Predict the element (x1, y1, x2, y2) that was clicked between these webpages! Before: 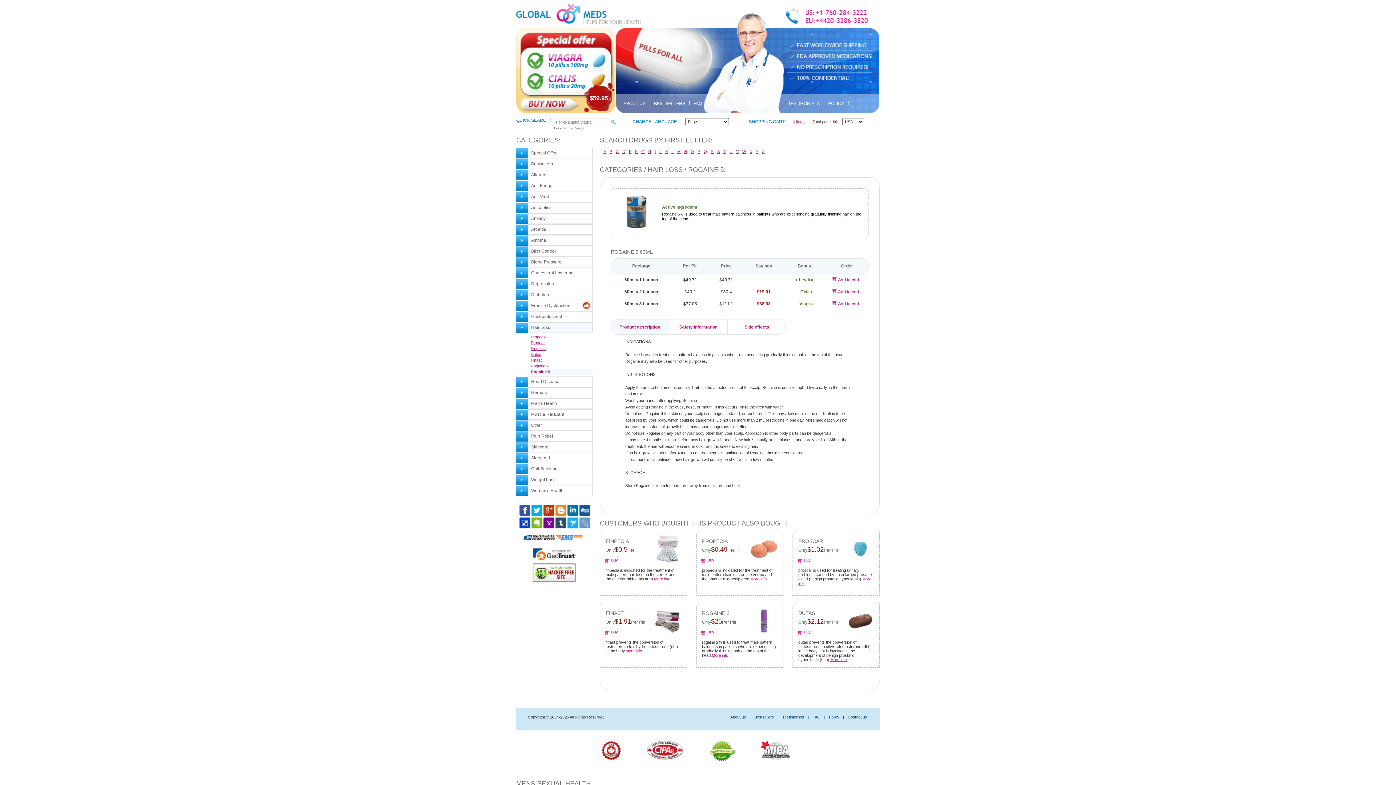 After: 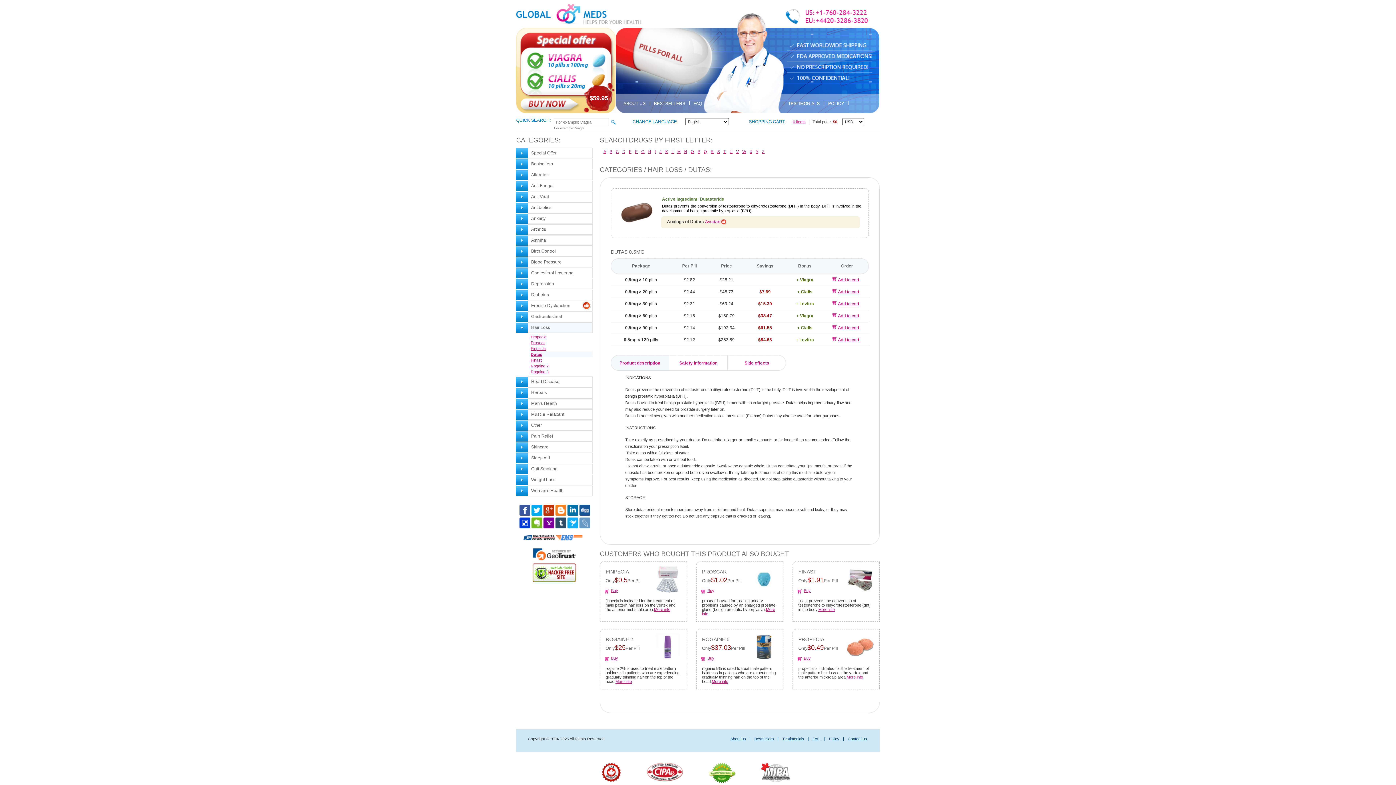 Action: bbox: (792, 603, 880, 675) label: DUTAS
Only$2.12Per Pill
Buy
dutas prevents the conversion of testosterone to dihydrotestosterone (dht) in the body. dht is involved in the development of benign prostatic hyperplasia (bph).More info